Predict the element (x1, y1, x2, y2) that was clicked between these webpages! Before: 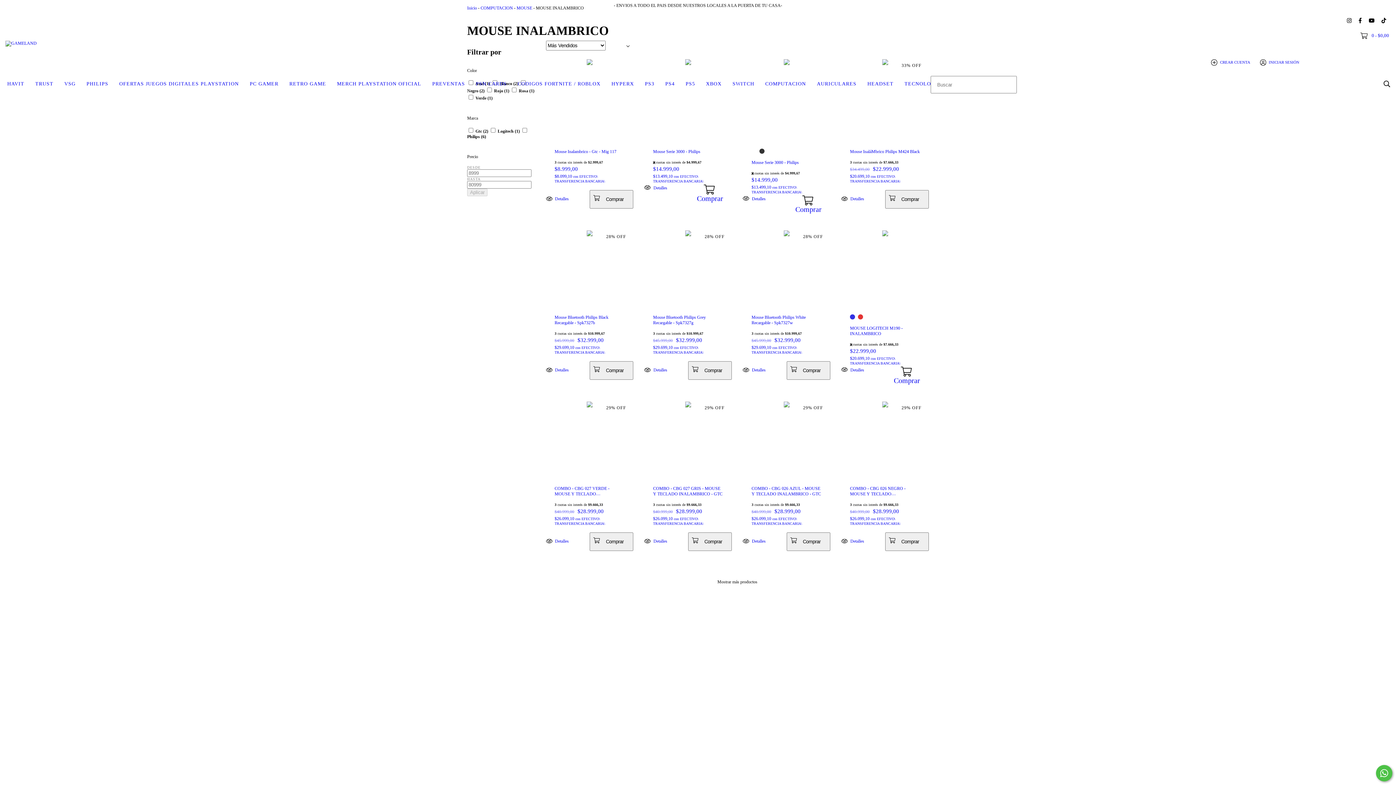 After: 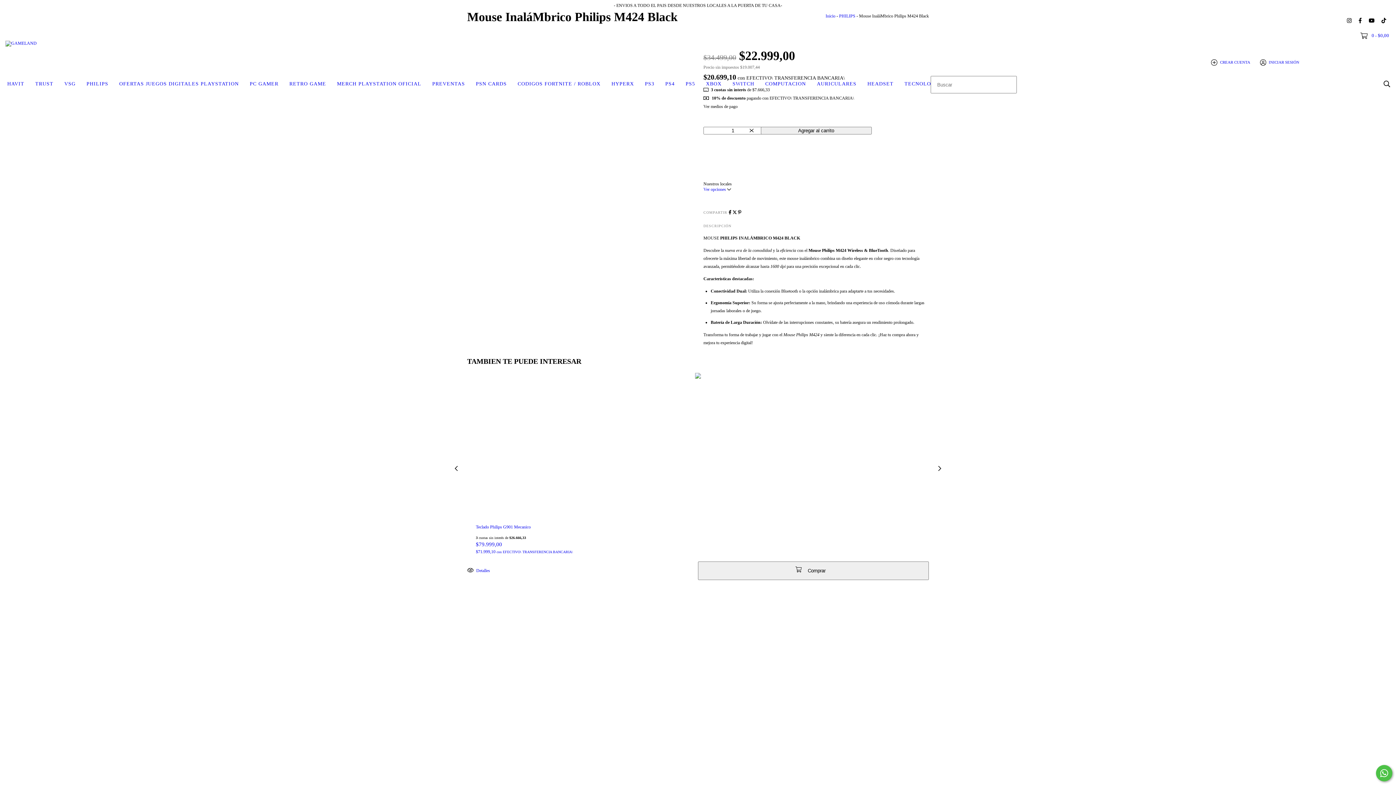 Action: label: $34.499,00 $22.999,00
$20.699,10 con EFECTIVO\ TRANSFERENCIA BANCARIA\ bbox: (850, 166, 920, 183)